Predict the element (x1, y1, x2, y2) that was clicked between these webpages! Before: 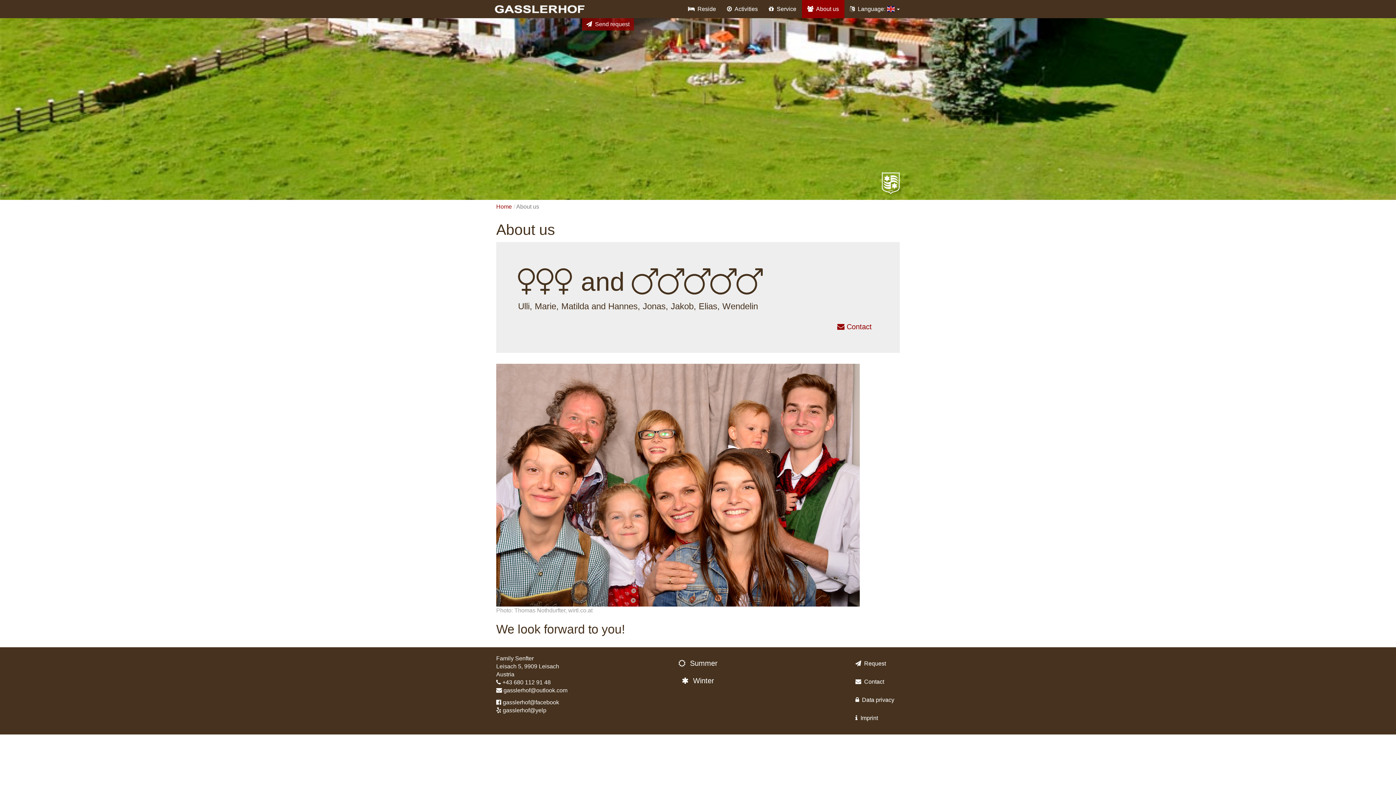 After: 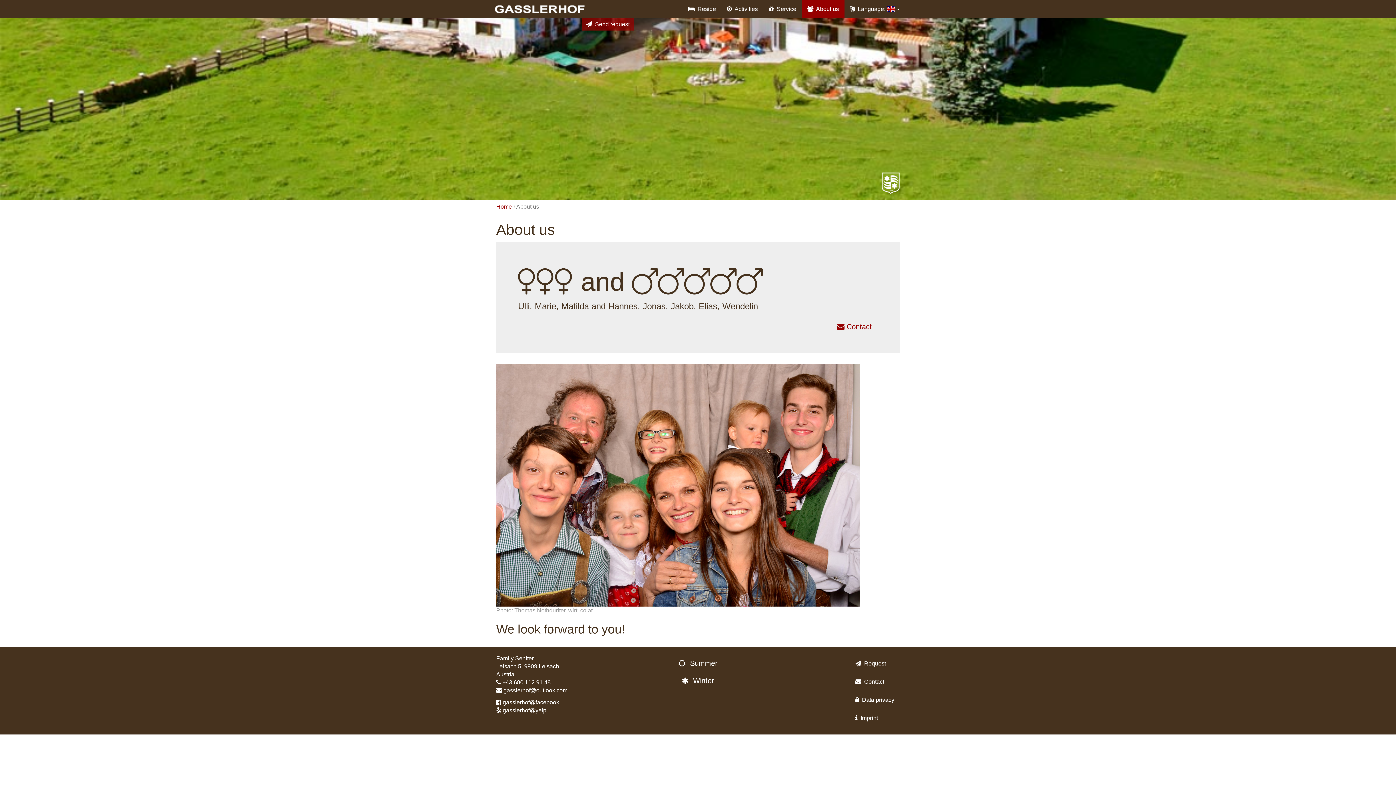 Action: bbox: (502, 699, 559, 705) label: gasslerhof@facebook